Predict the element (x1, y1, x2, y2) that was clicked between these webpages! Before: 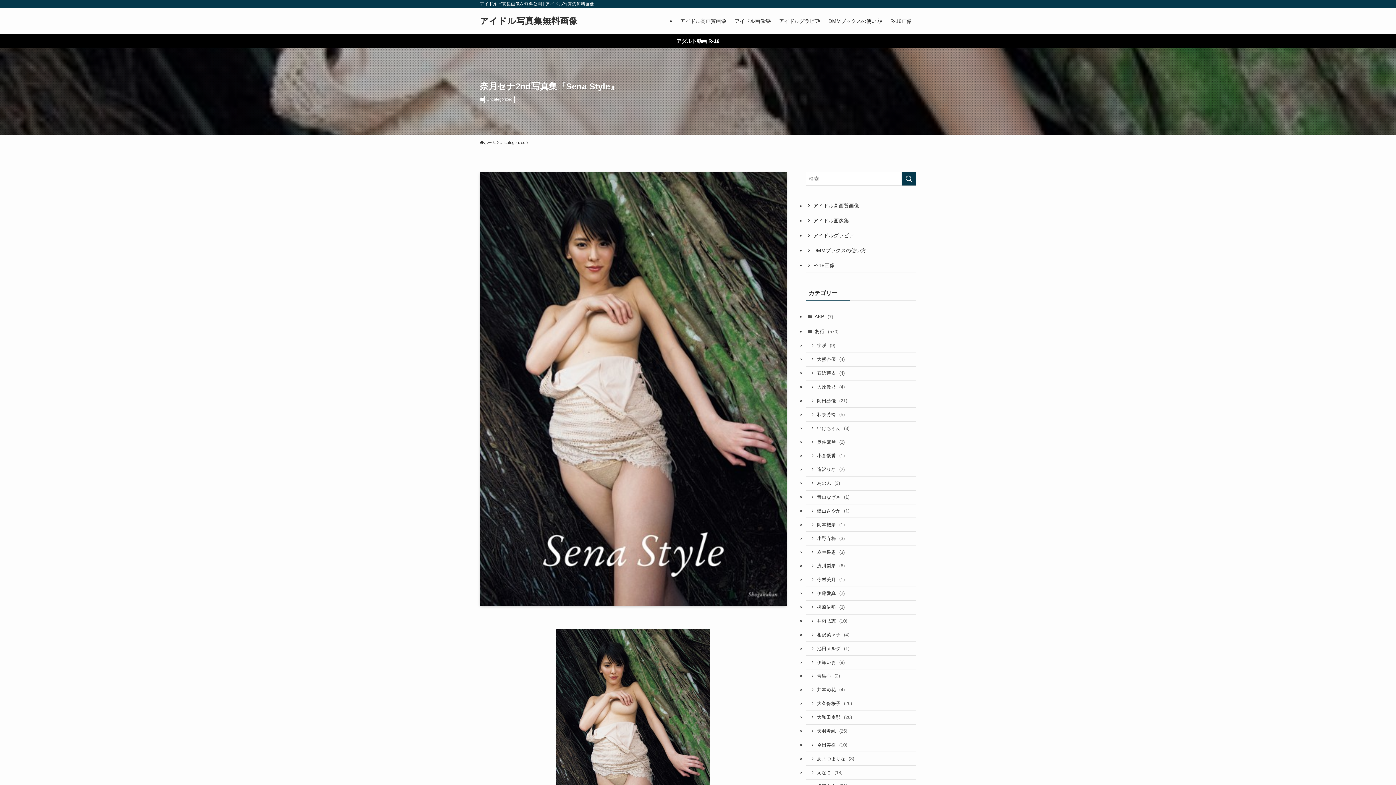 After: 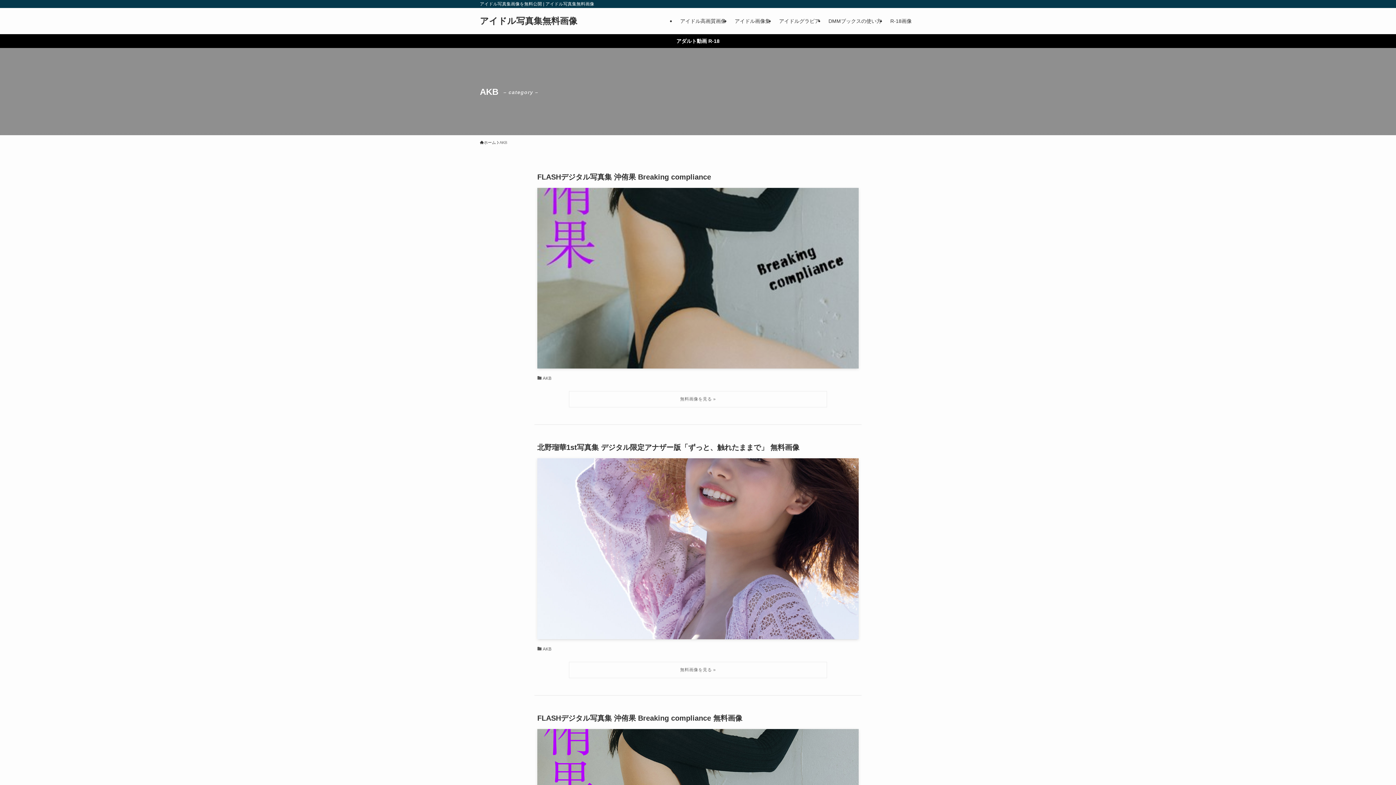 Action: bbox: (805, 309, 916, 324) label: AKB (7)